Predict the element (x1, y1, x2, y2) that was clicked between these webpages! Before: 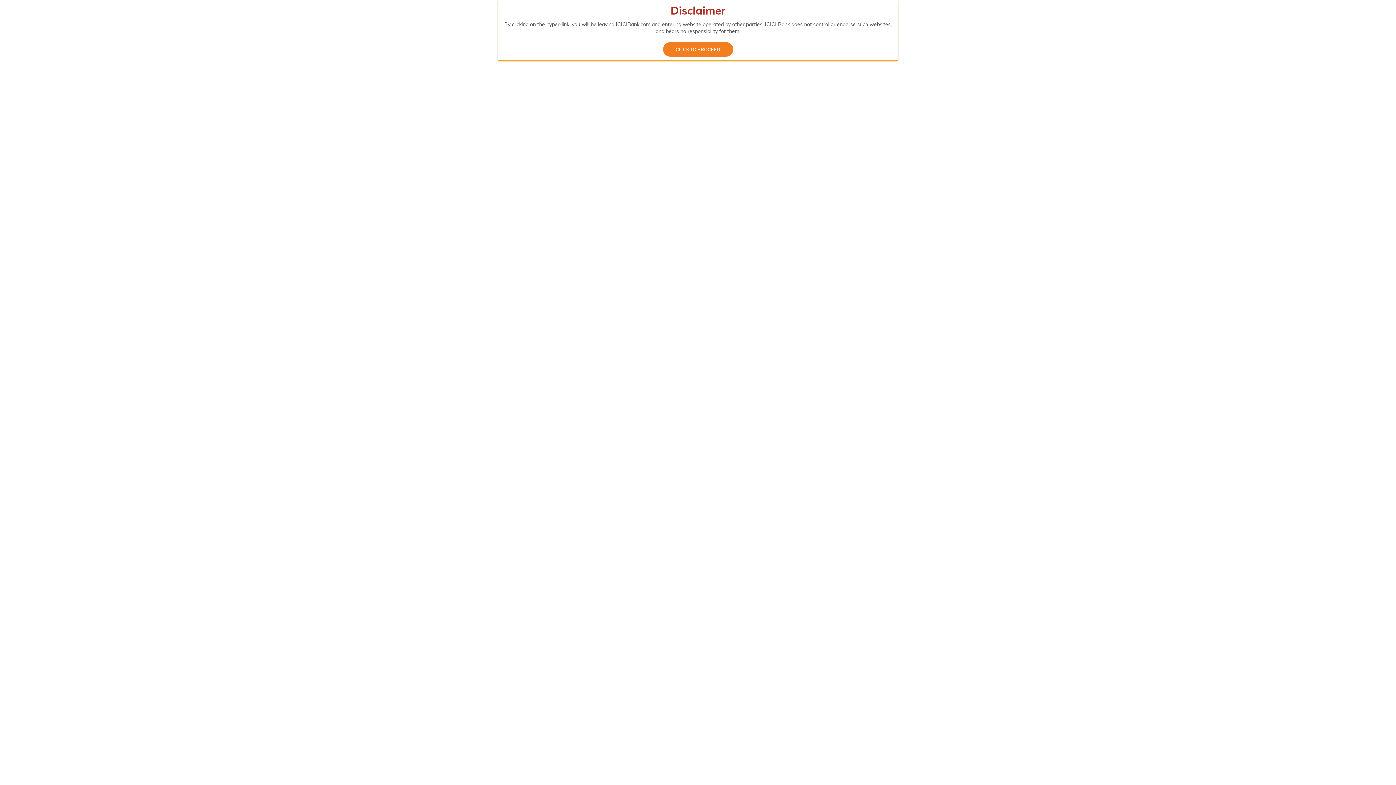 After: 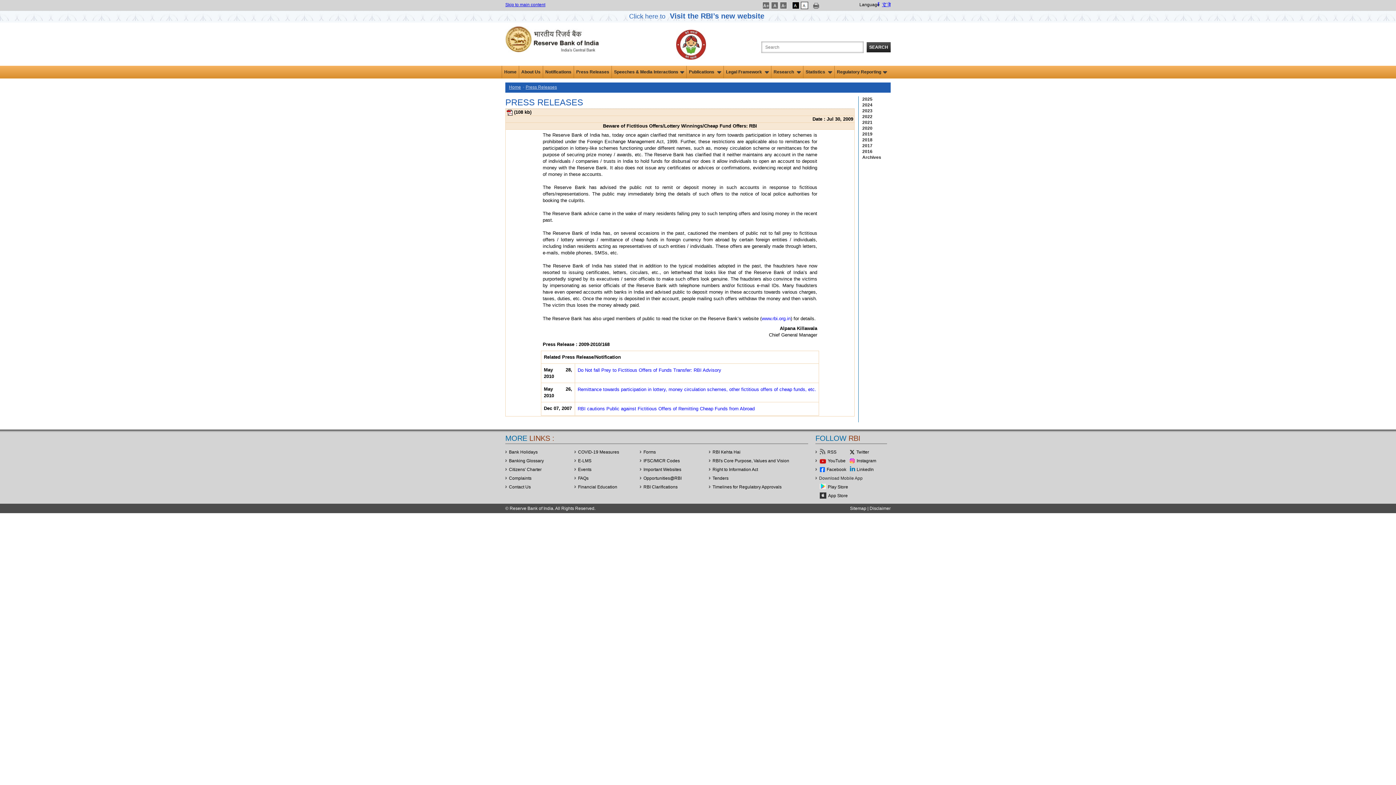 Action: label: CLICK TO PROCEED bbox: (663, 42, 733, 56)